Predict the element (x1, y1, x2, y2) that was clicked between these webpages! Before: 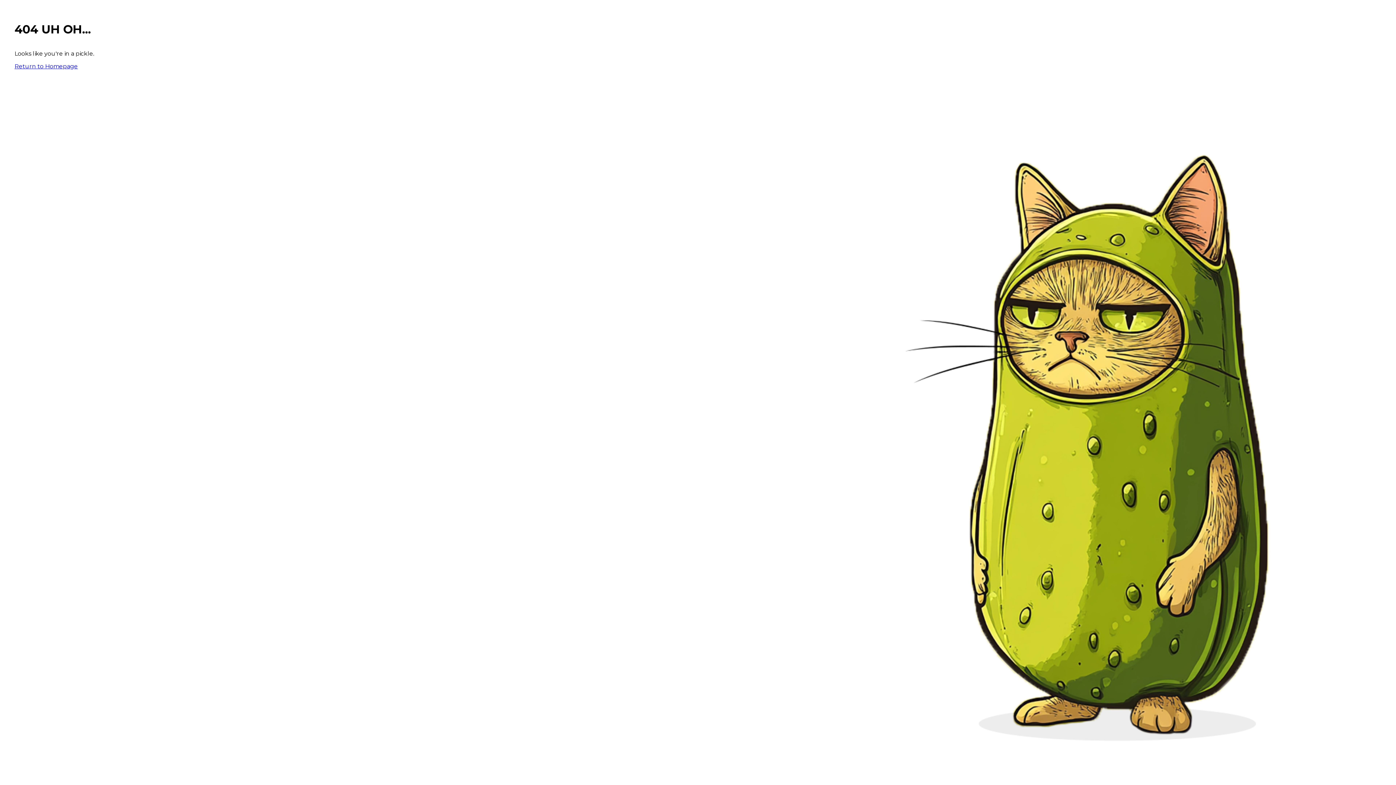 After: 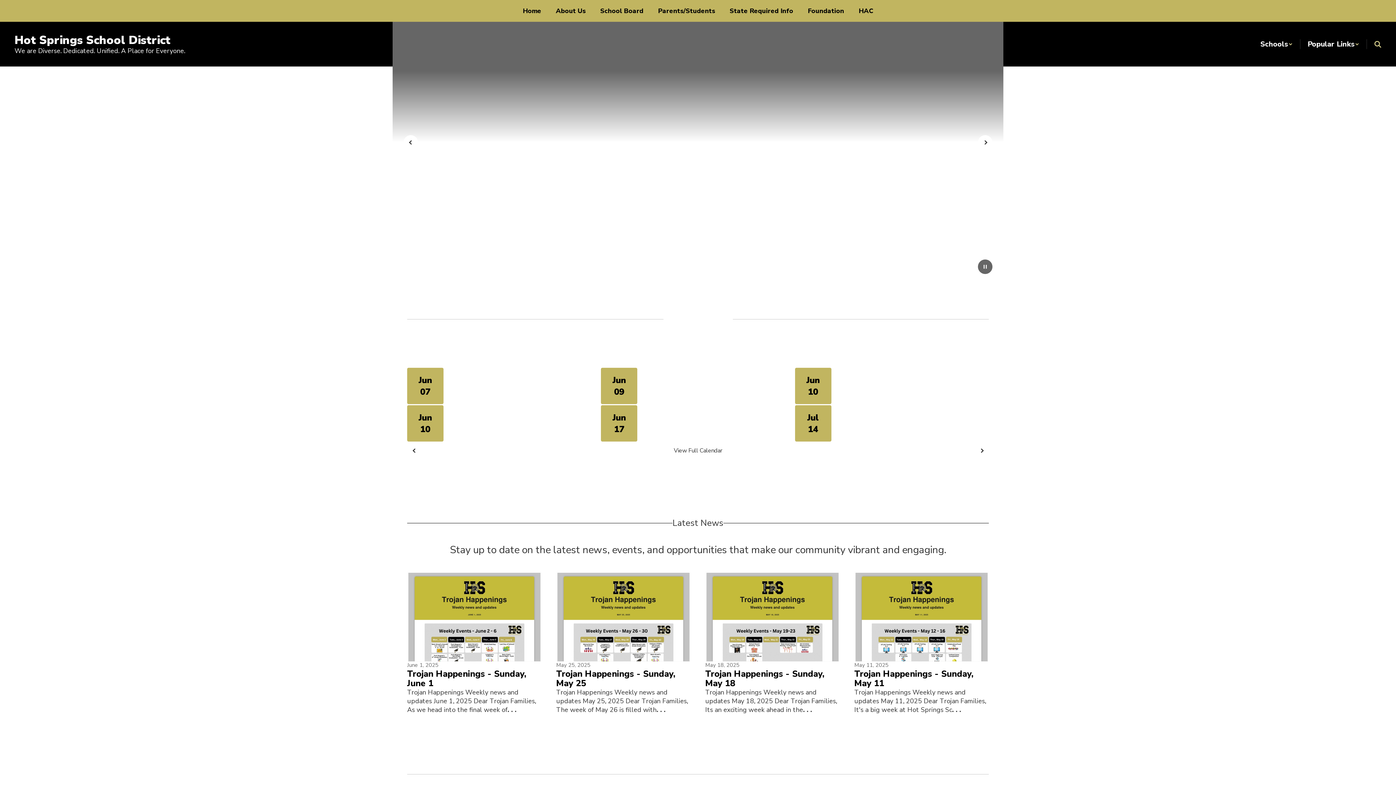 Action: bbox: (14, 62, 77, 69) label: Return to Homepage